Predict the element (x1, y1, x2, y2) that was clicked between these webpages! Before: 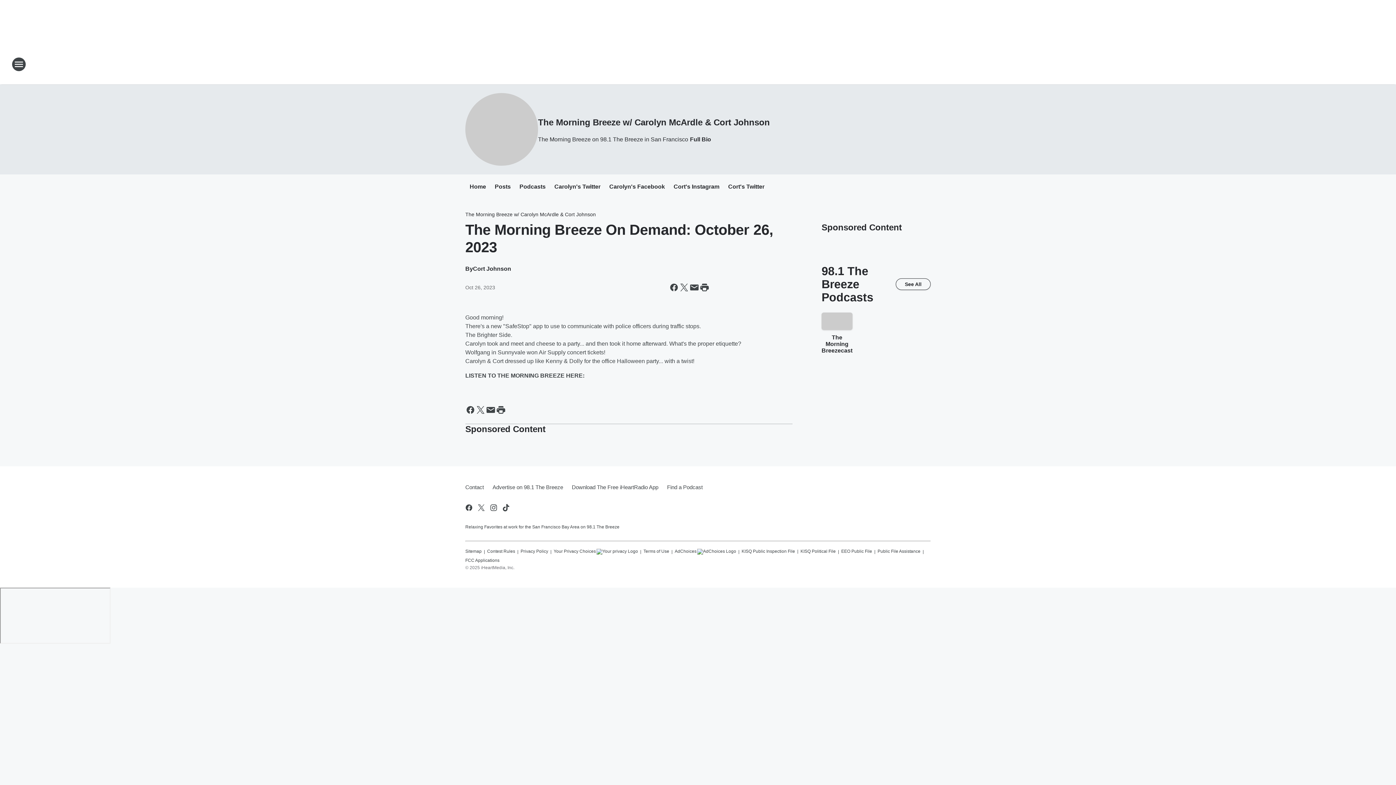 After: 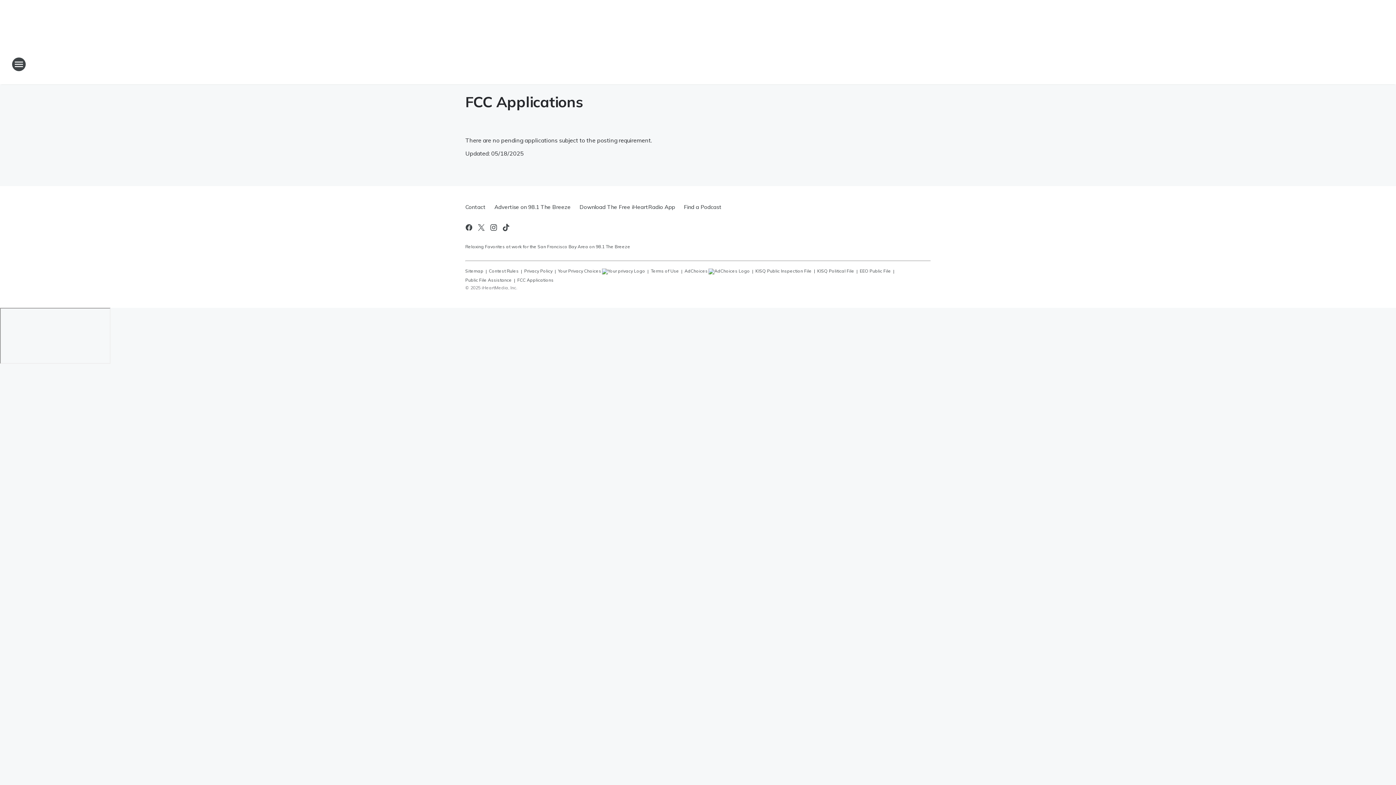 Action: bbox: (465, 554, 499, 563) label: FCC Applications